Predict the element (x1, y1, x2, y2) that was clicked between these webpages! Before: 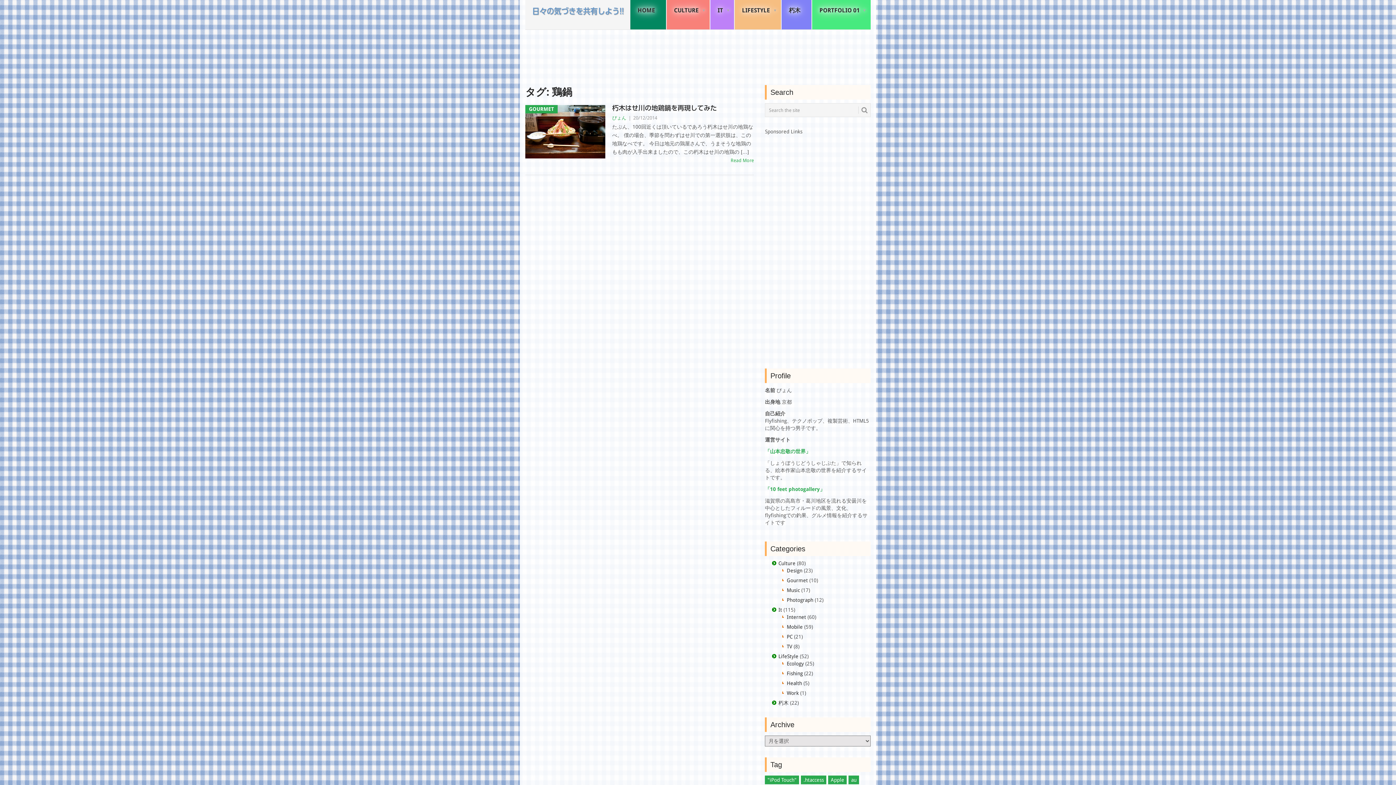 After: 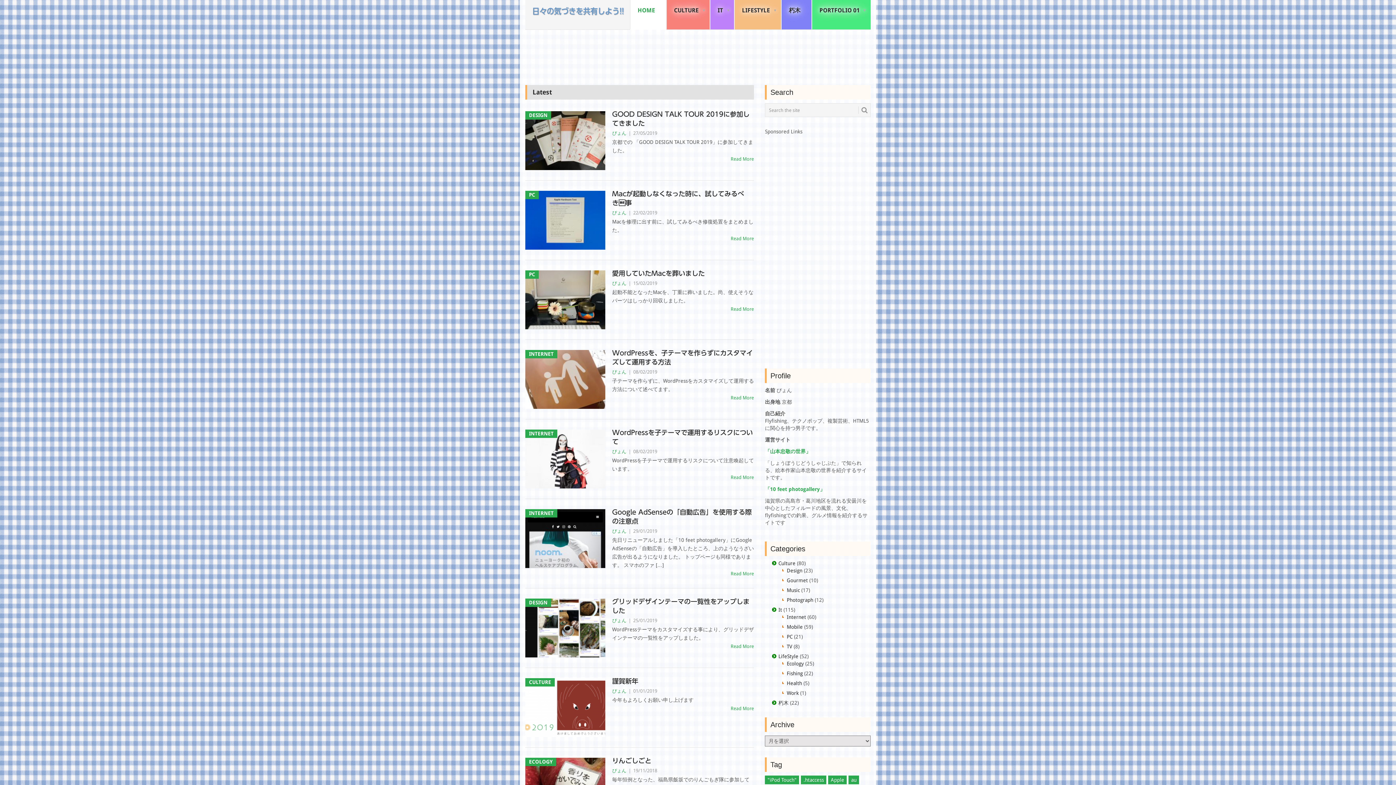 Action: label: 日々の気づきを共有しよう!! bbox: (532, 7, 624, 15)